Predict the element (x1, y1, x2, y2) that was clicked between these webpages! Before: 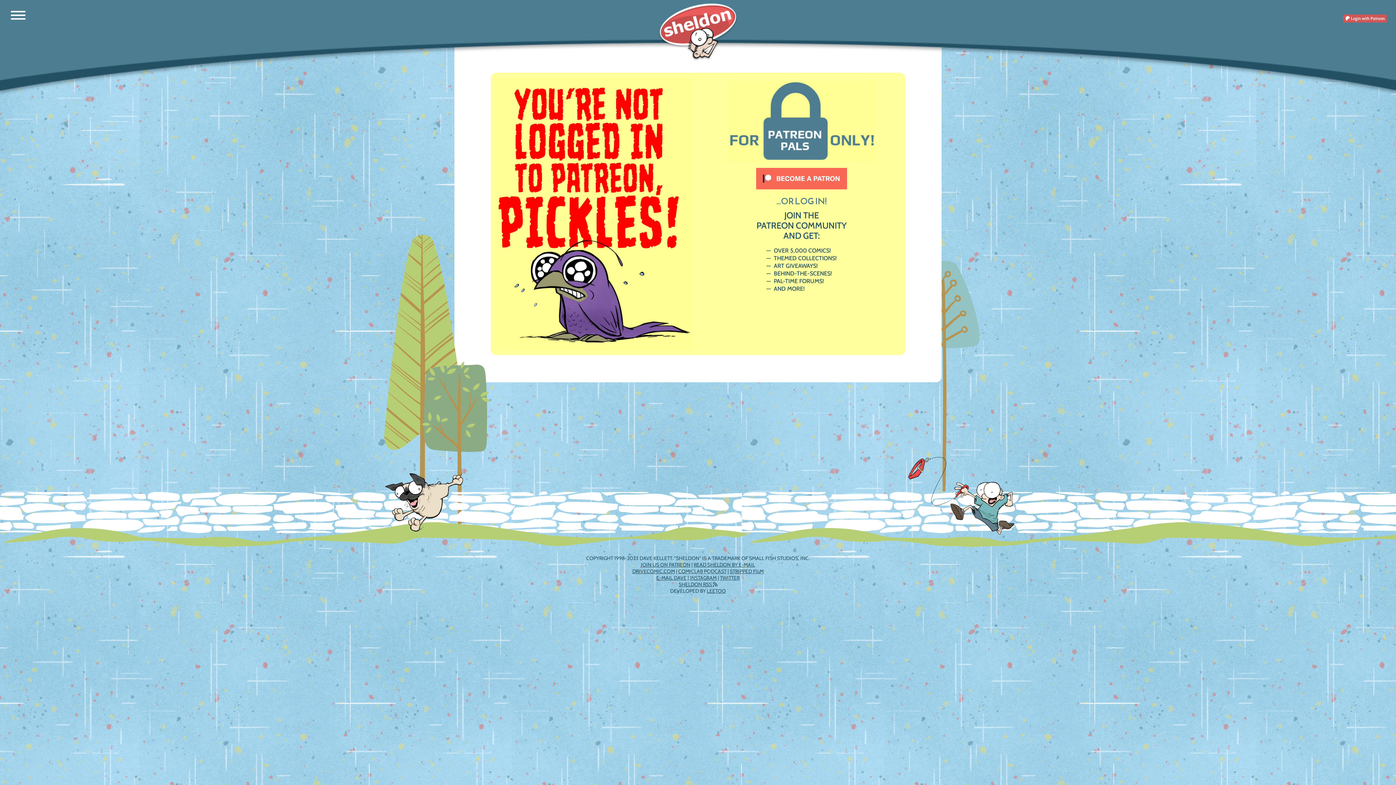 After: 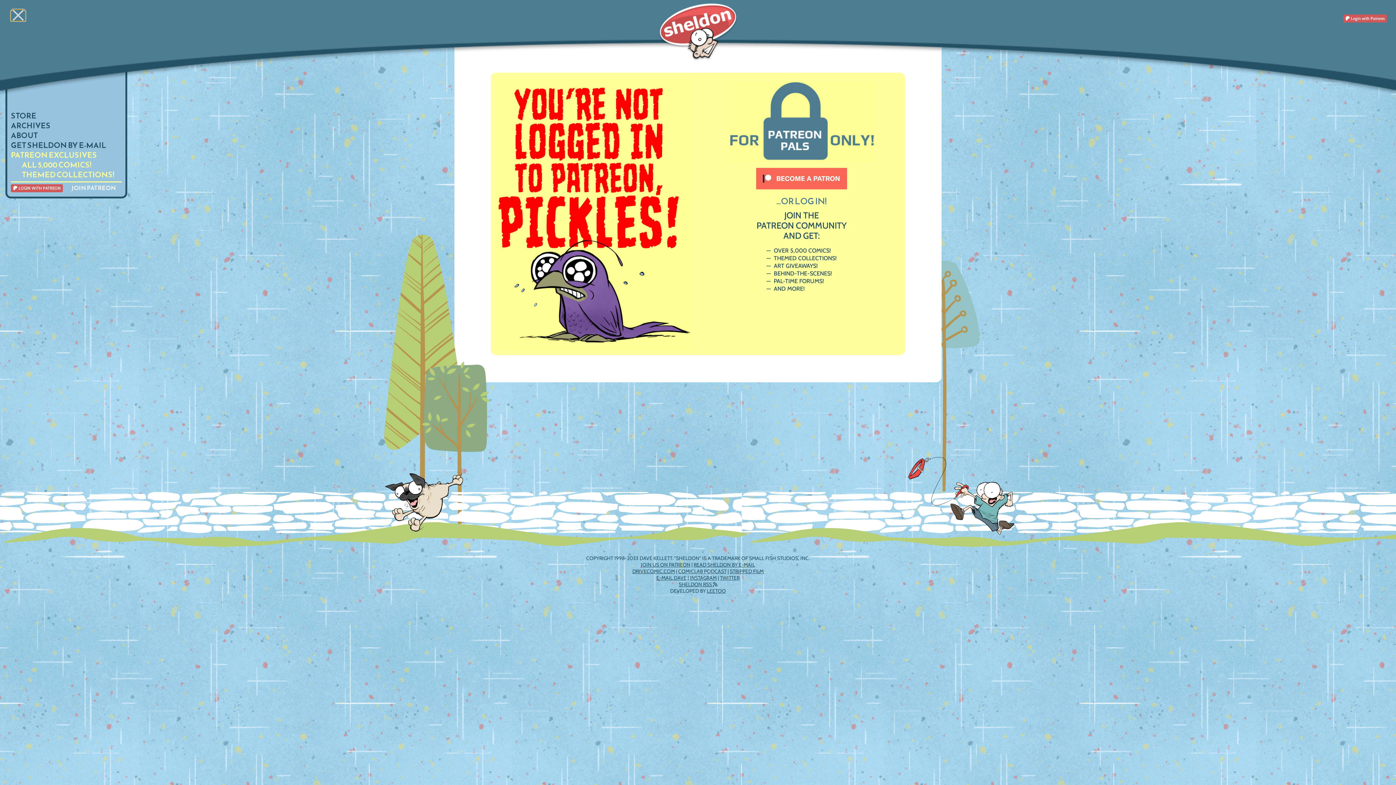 Action: bbox: (10, 10, 25, 21)